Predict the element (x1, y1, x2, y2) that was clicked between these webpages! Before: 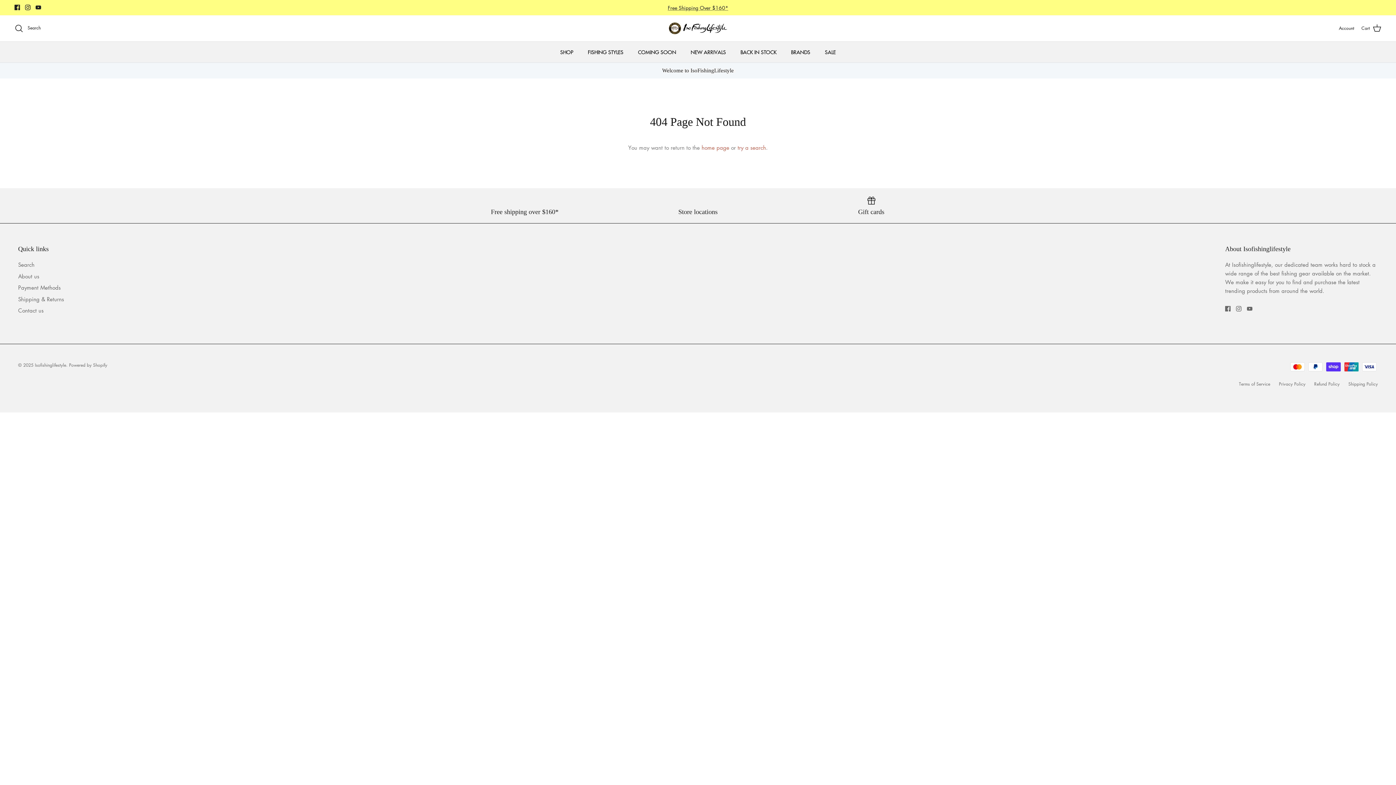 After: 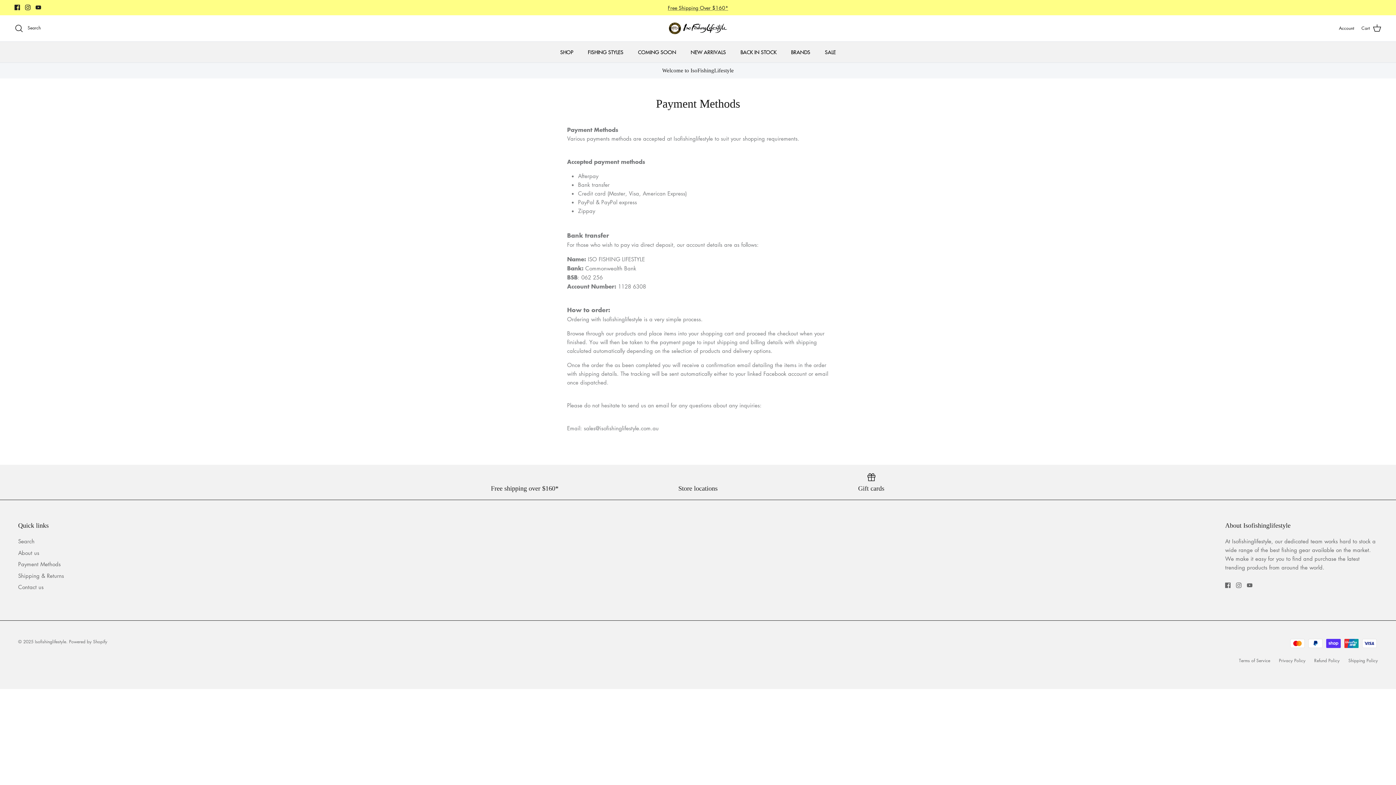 Action: label: Payment Methods bbox: (18, 284, 60, 291)